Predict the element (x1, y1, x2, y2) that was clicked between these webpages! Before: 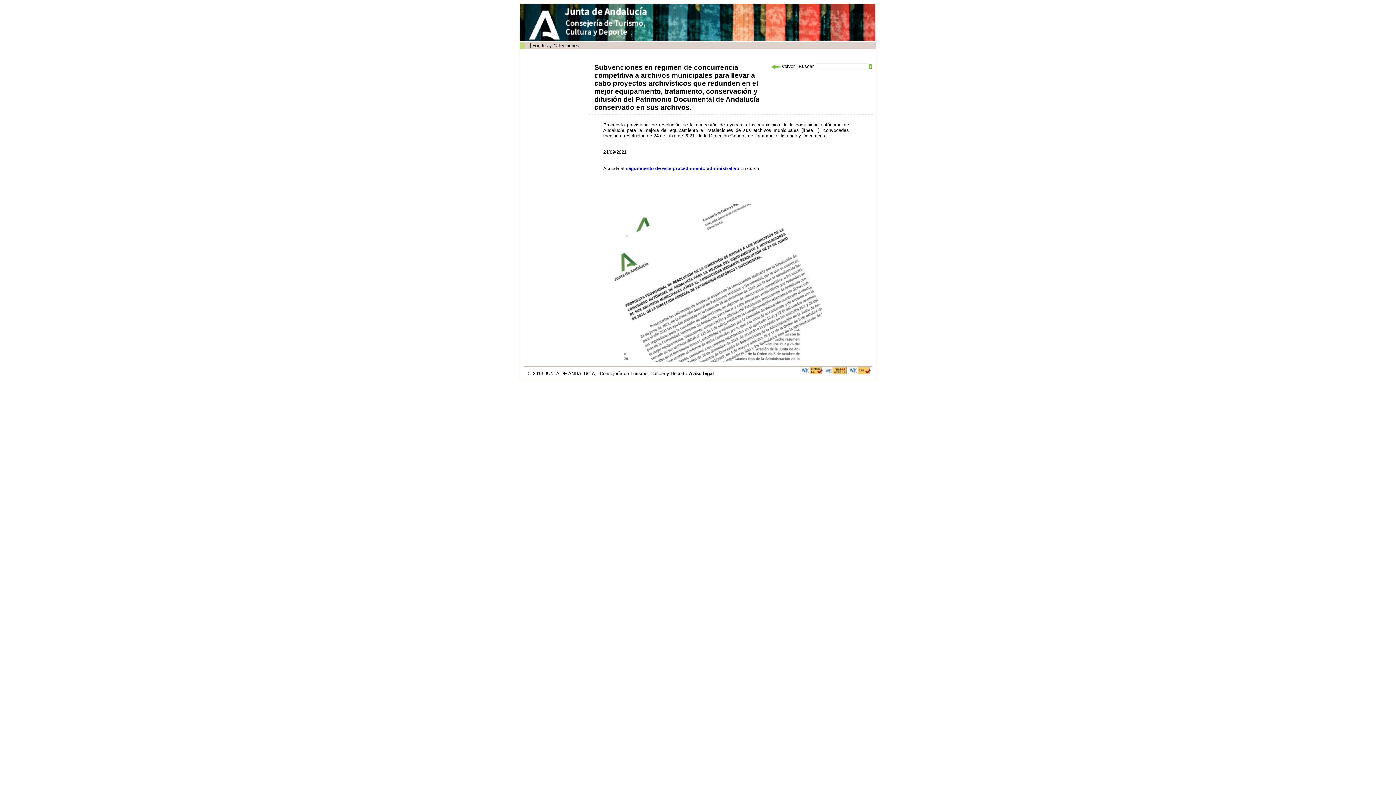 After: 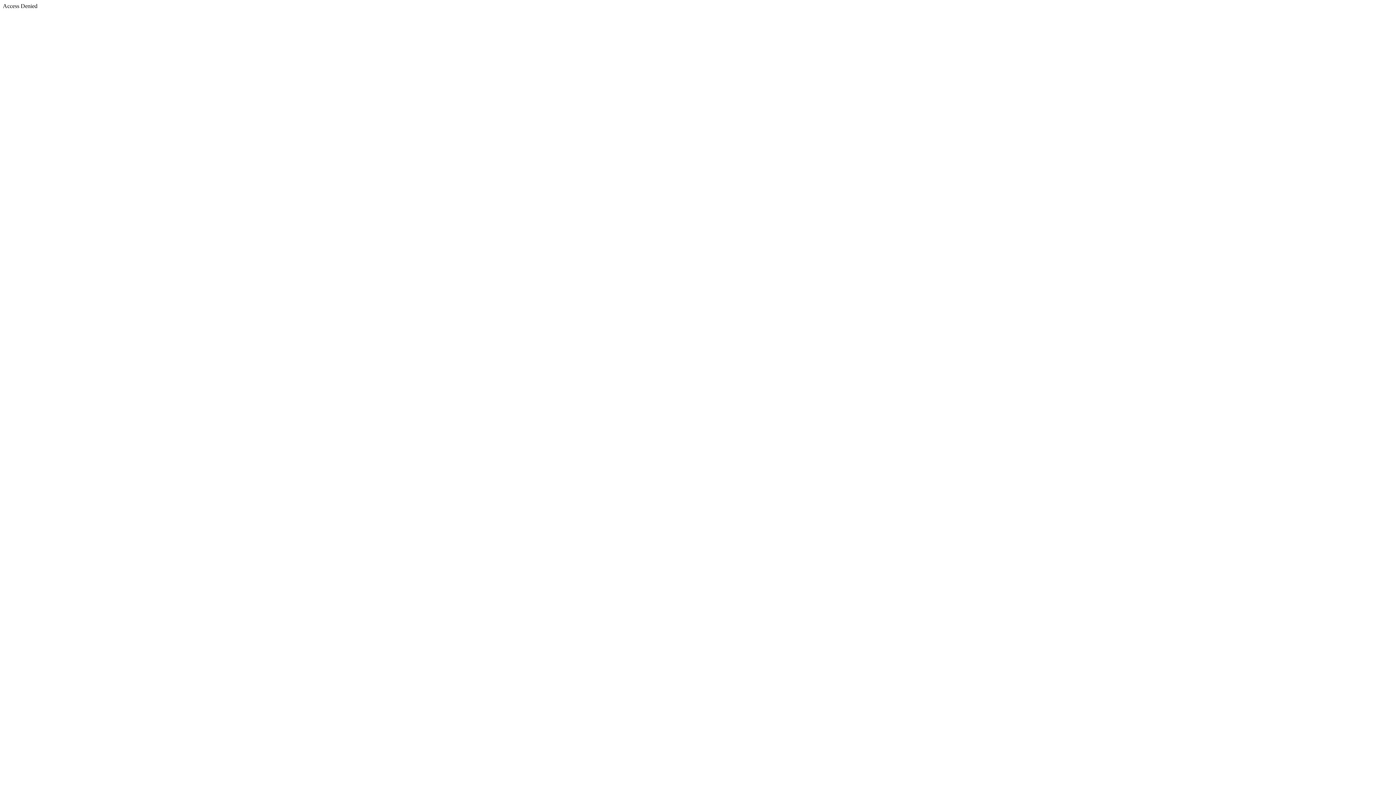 Action: label: © 2016 JUNTA DE ANDALUCÍA,  bbox: (528, 370, 598, 376)